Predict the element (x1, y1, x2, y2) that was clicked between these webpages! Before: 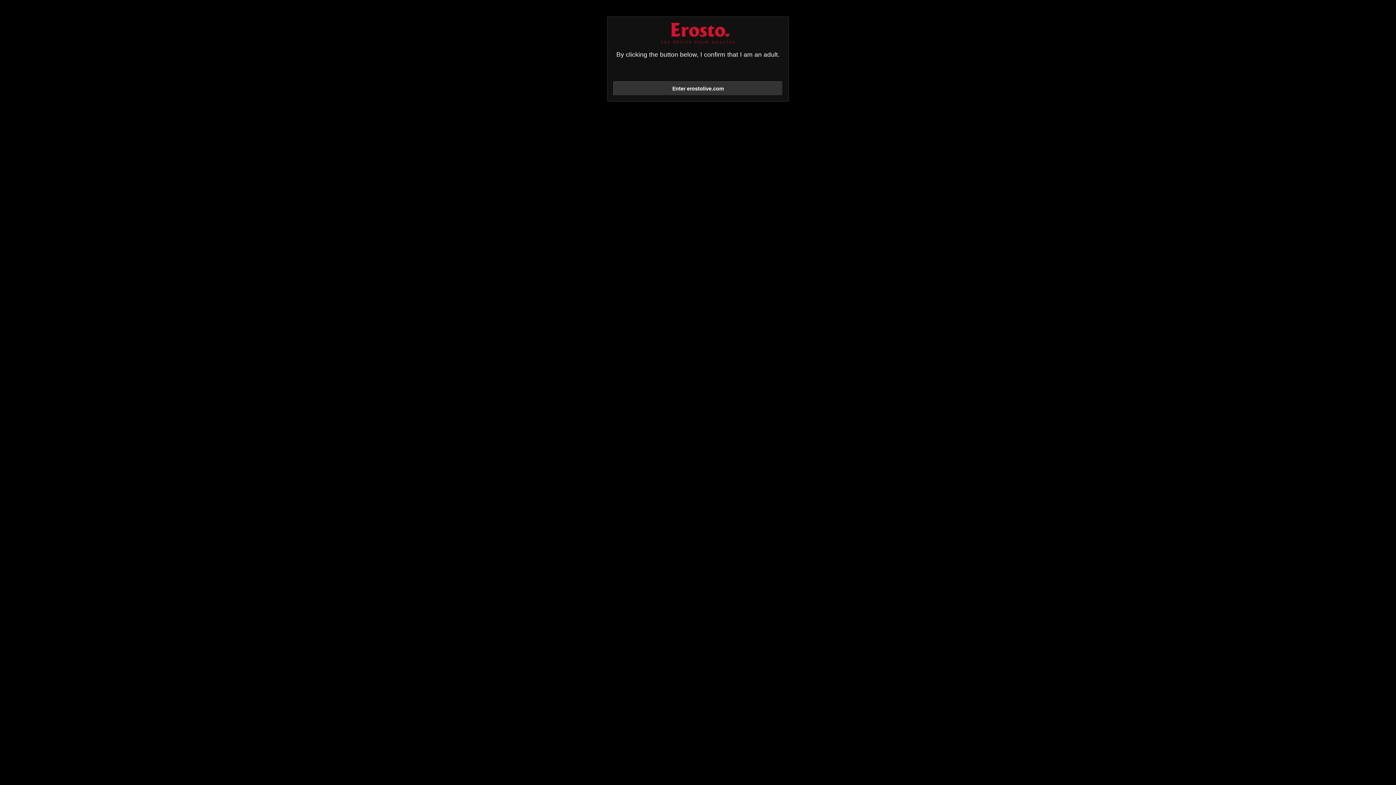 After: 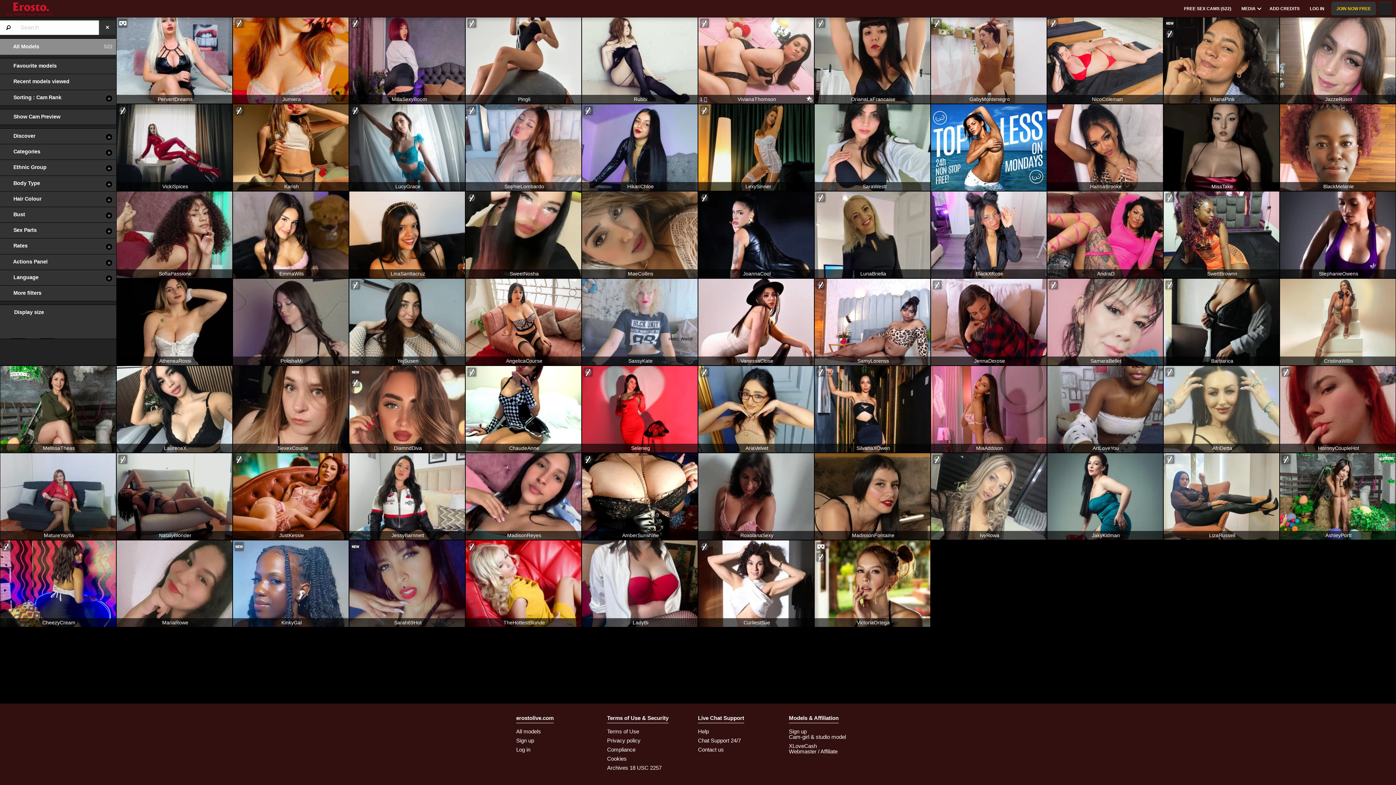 Action: label: Enter erostolive.com bbox: (613, 81, 782, 95)